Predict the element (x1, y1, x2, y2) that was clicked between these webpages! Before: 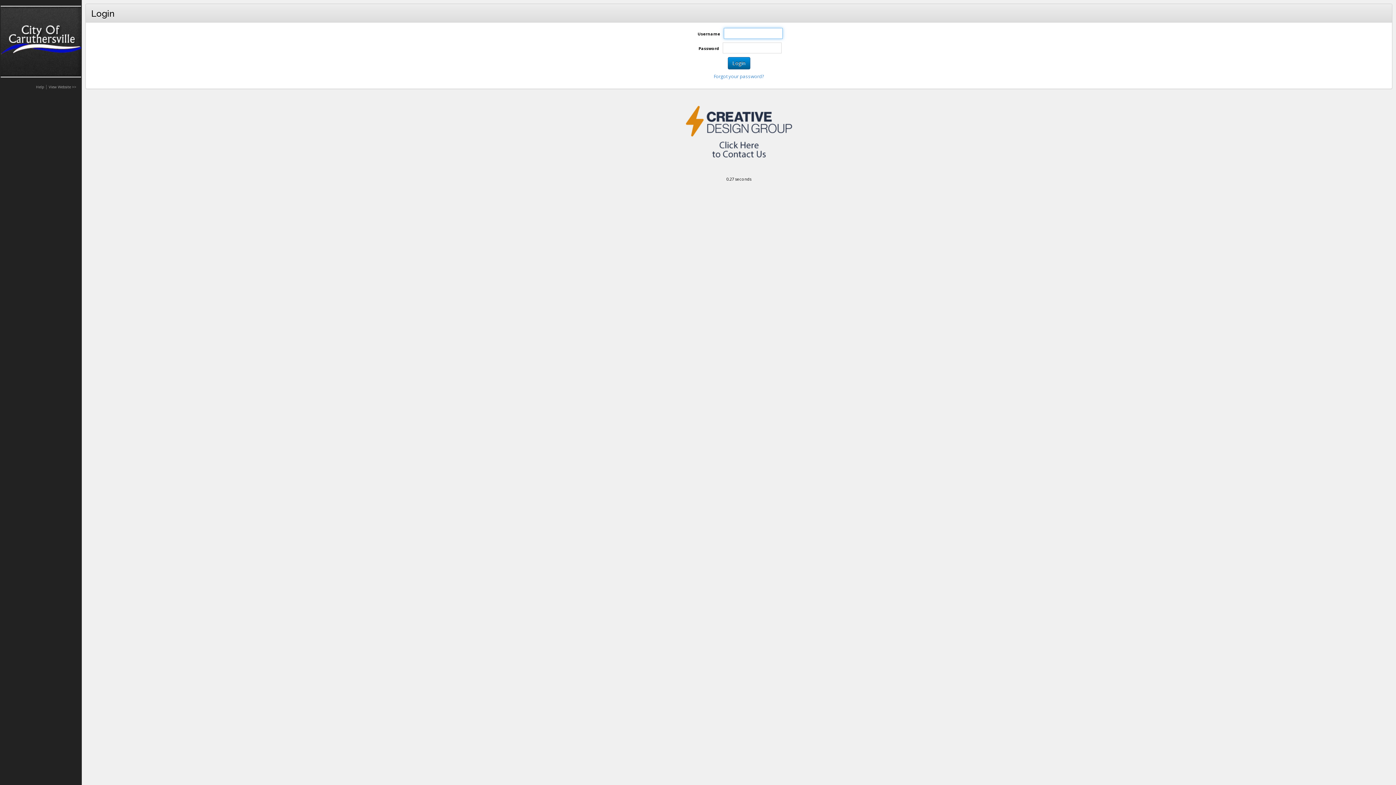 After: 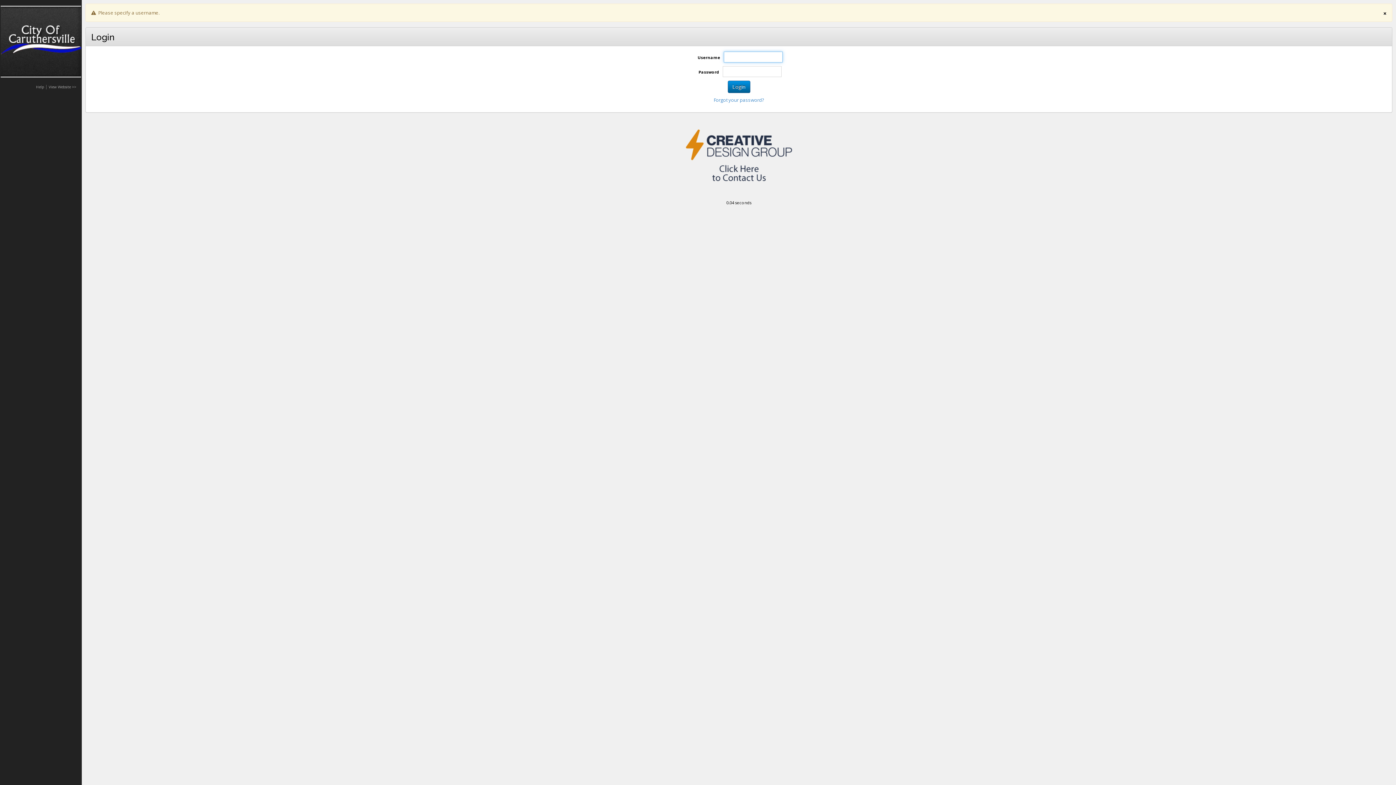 Action: label: Login bbox: (727, 57, 750, 69)